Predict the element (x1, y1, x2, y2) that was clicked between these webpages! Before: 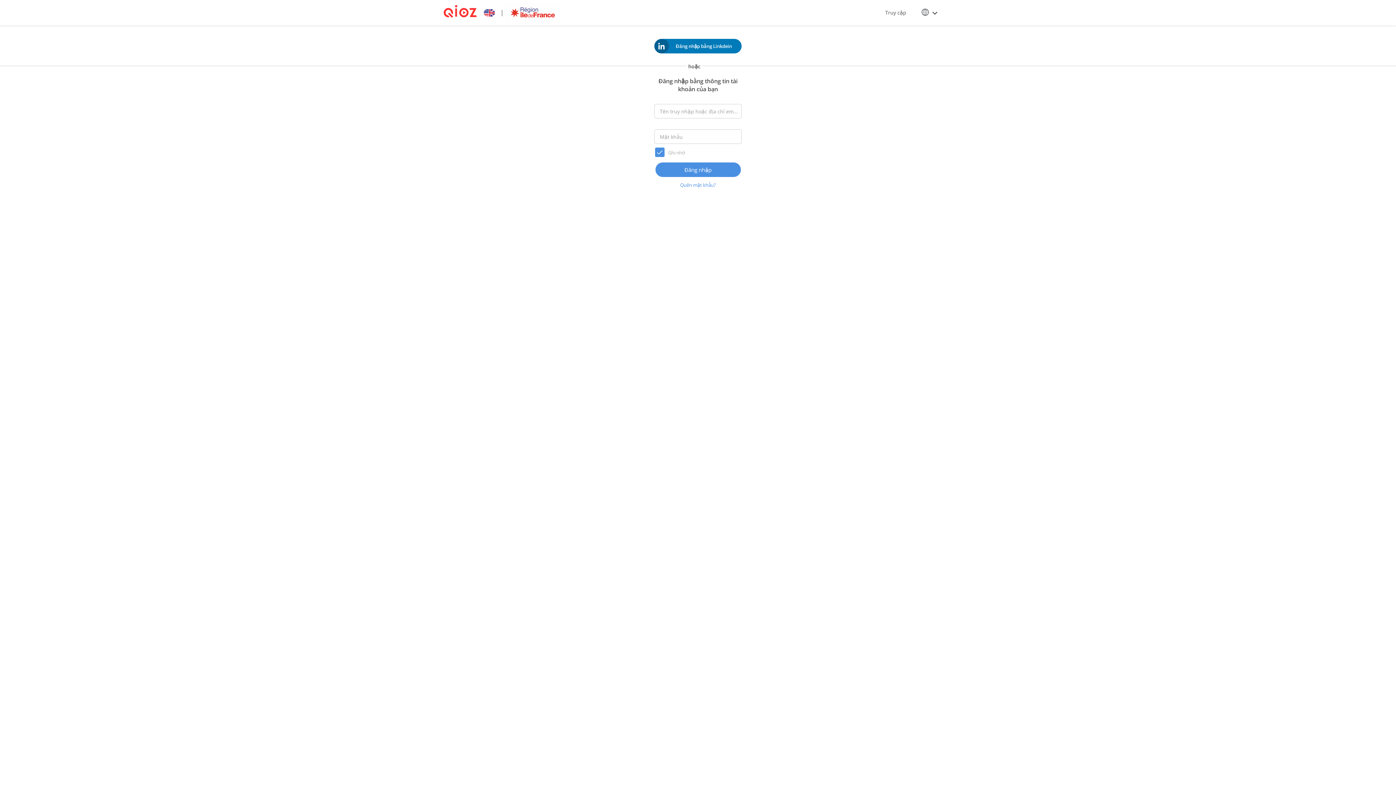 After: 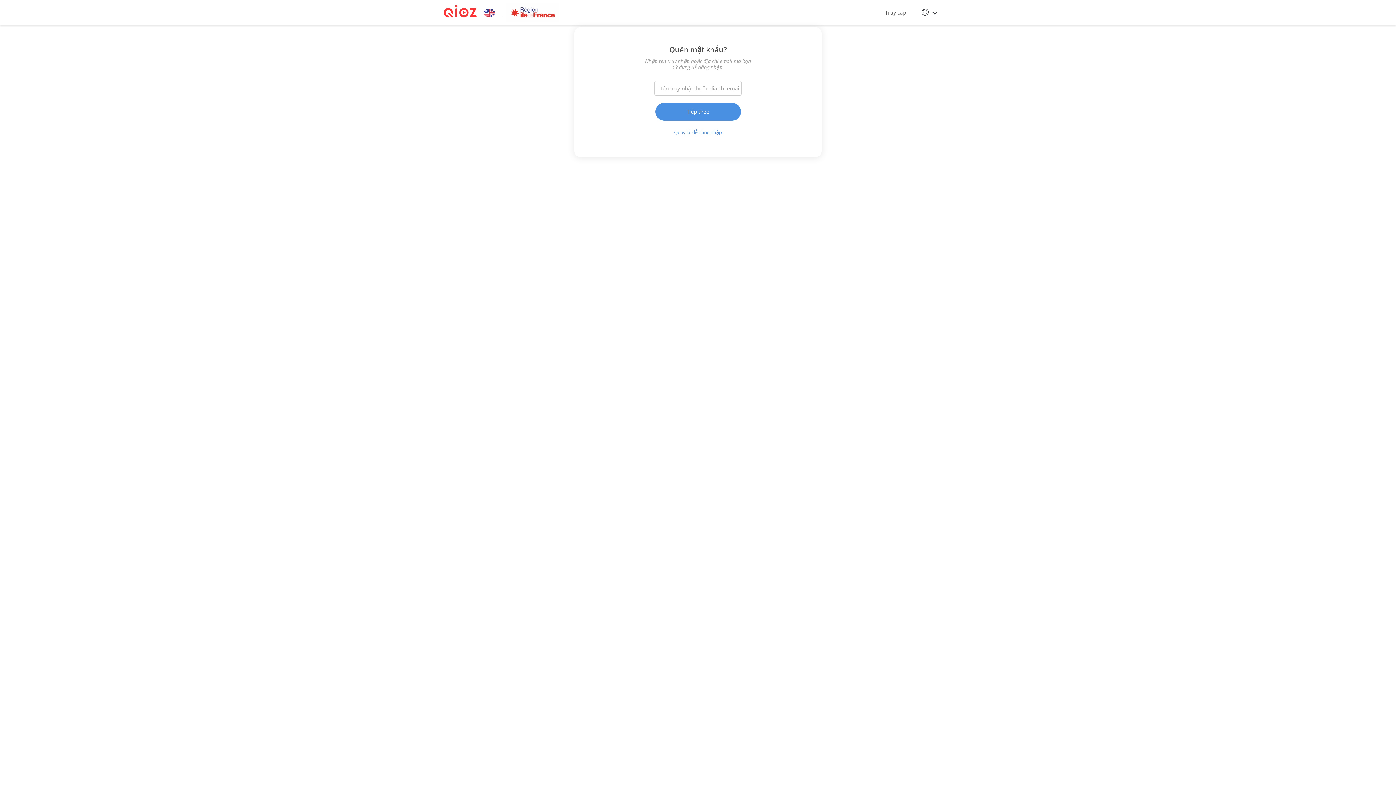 Action: label: Quên mật khẩu? bbox: (680, 181, 716, 192)